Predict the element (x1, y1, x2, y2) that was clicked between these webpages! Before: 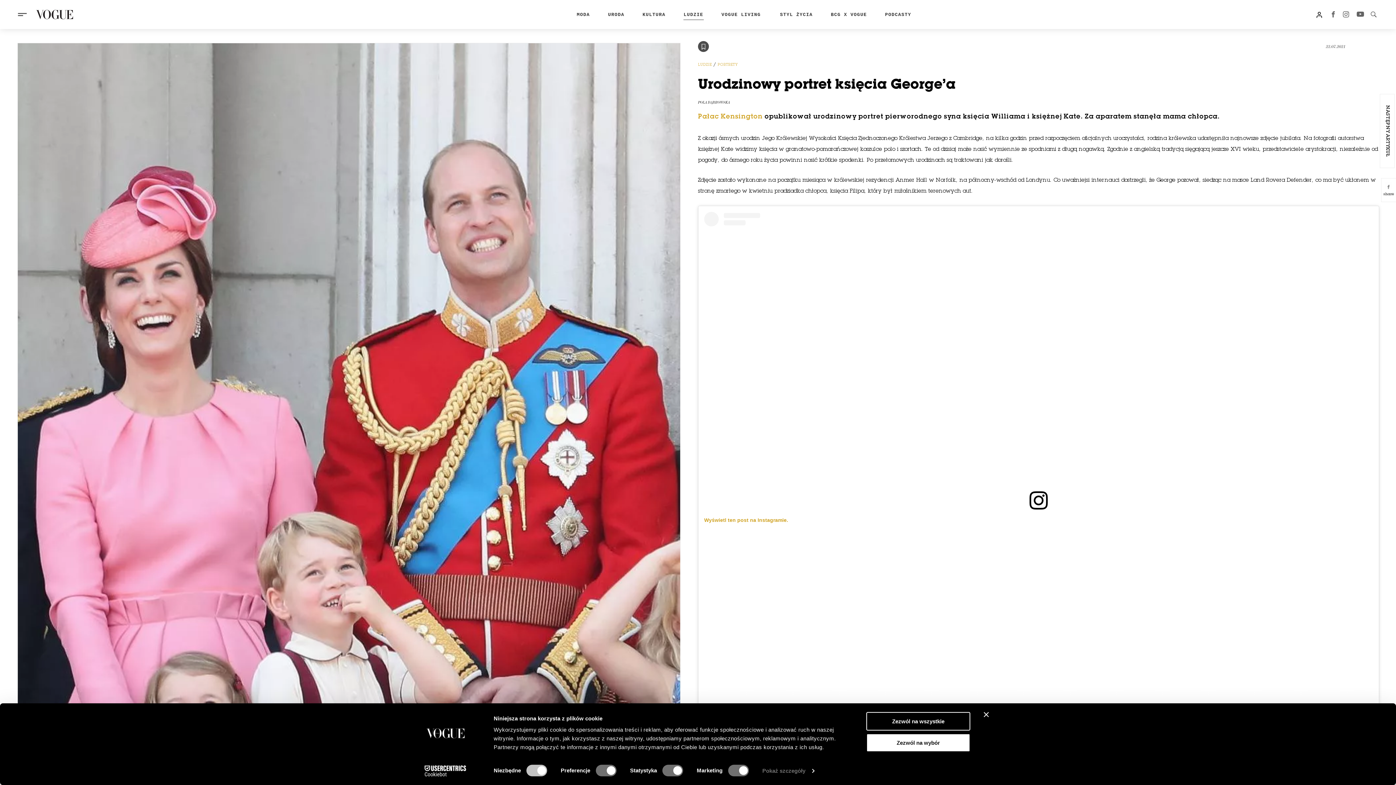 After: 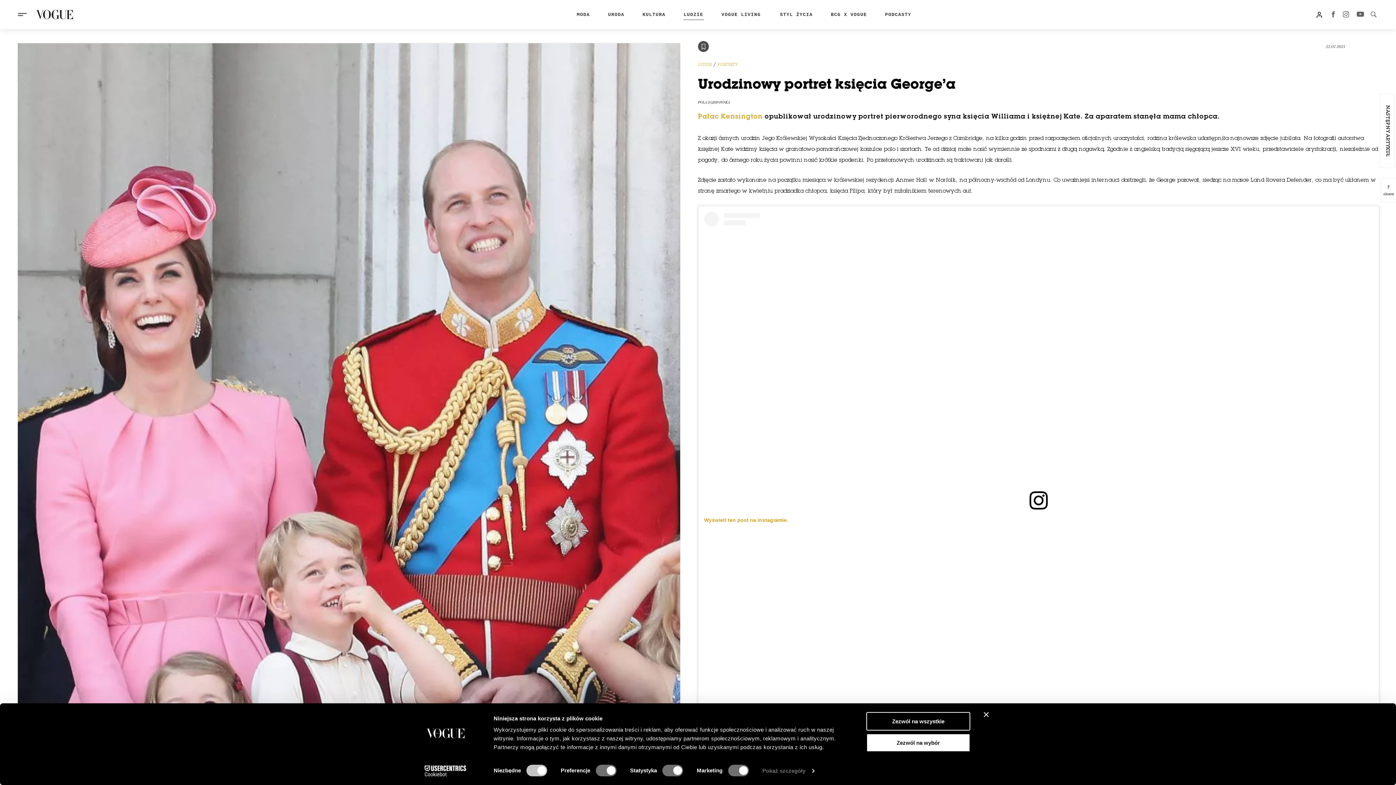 Action: bbox: (1323, 10, 1337, 19)